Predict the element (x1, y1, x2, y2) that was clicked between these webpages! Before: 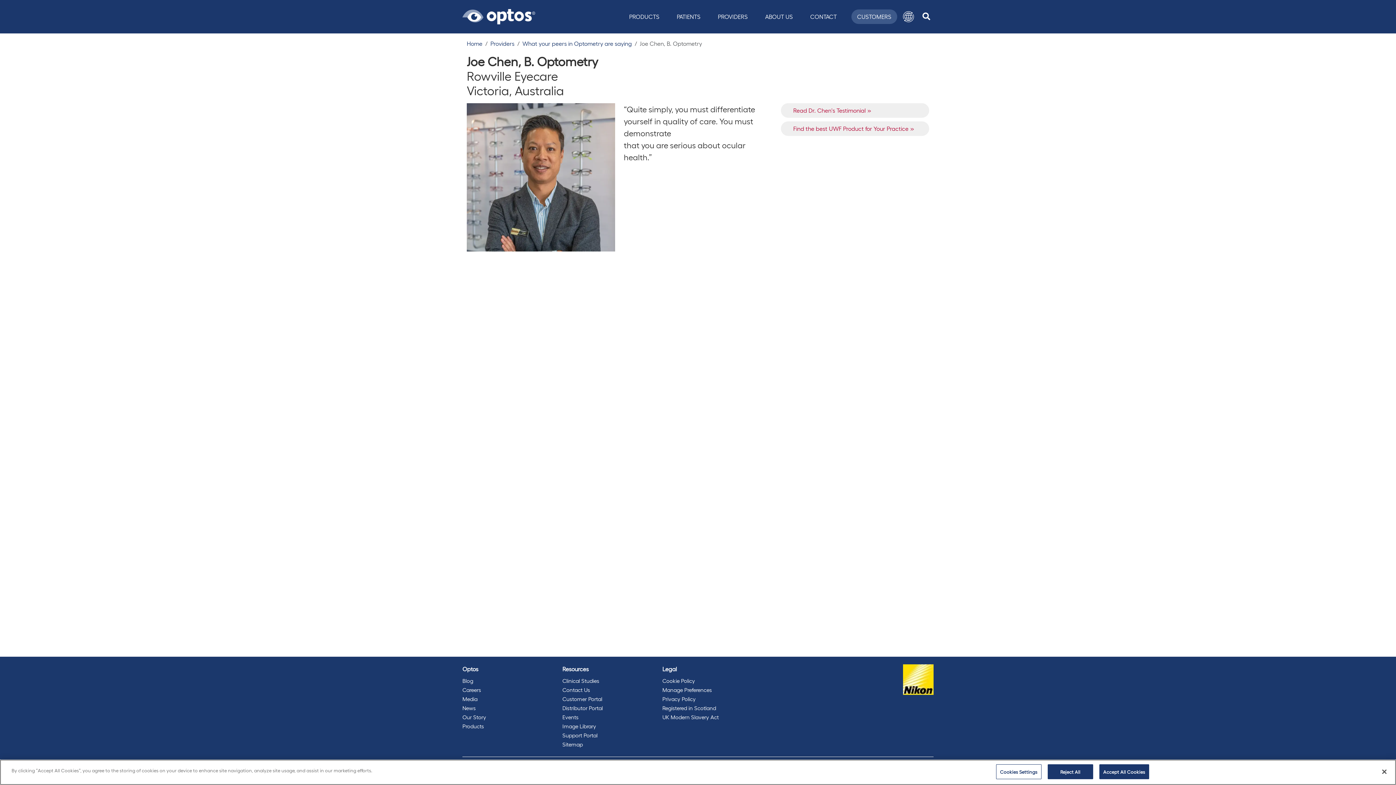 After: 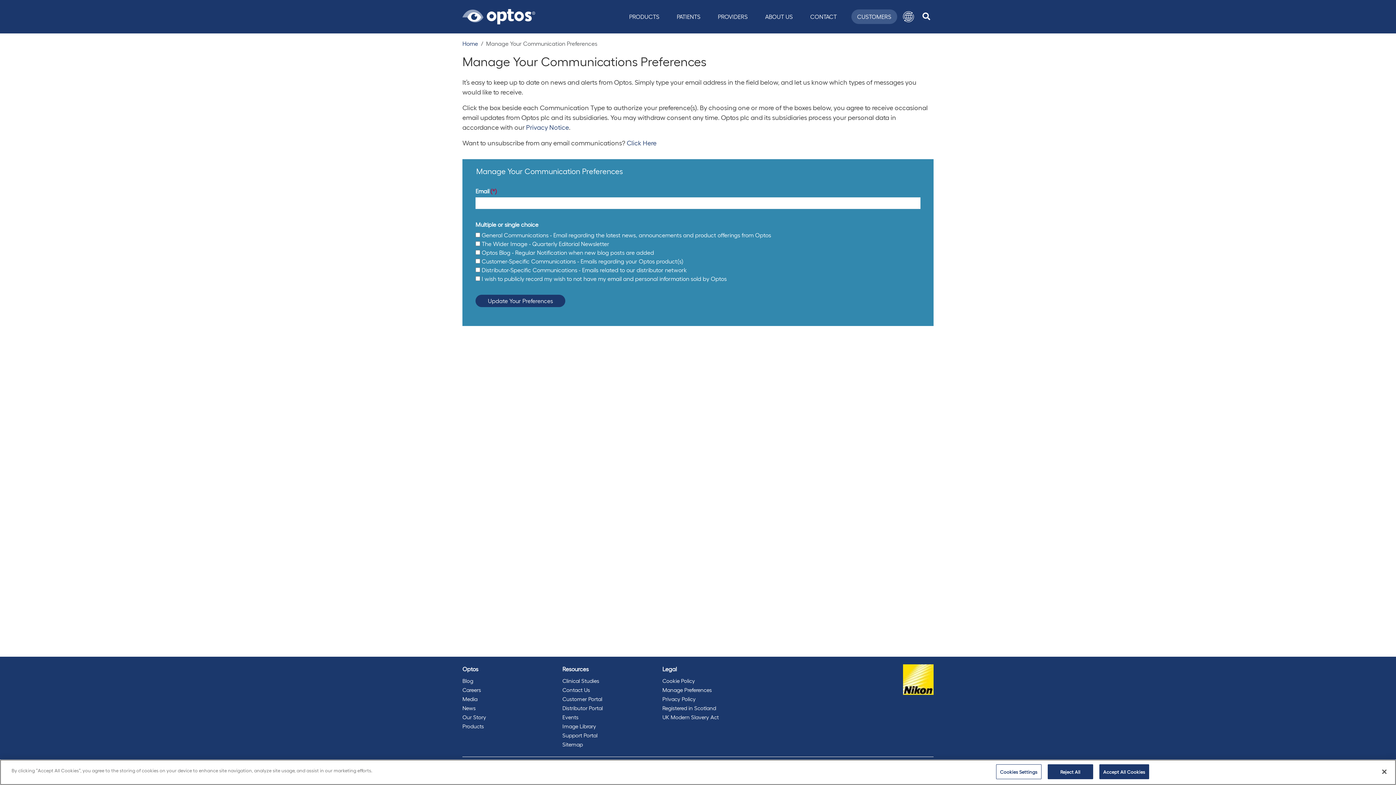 Action: label: Manage Preferences bbox: (662, 685, 748, 694)